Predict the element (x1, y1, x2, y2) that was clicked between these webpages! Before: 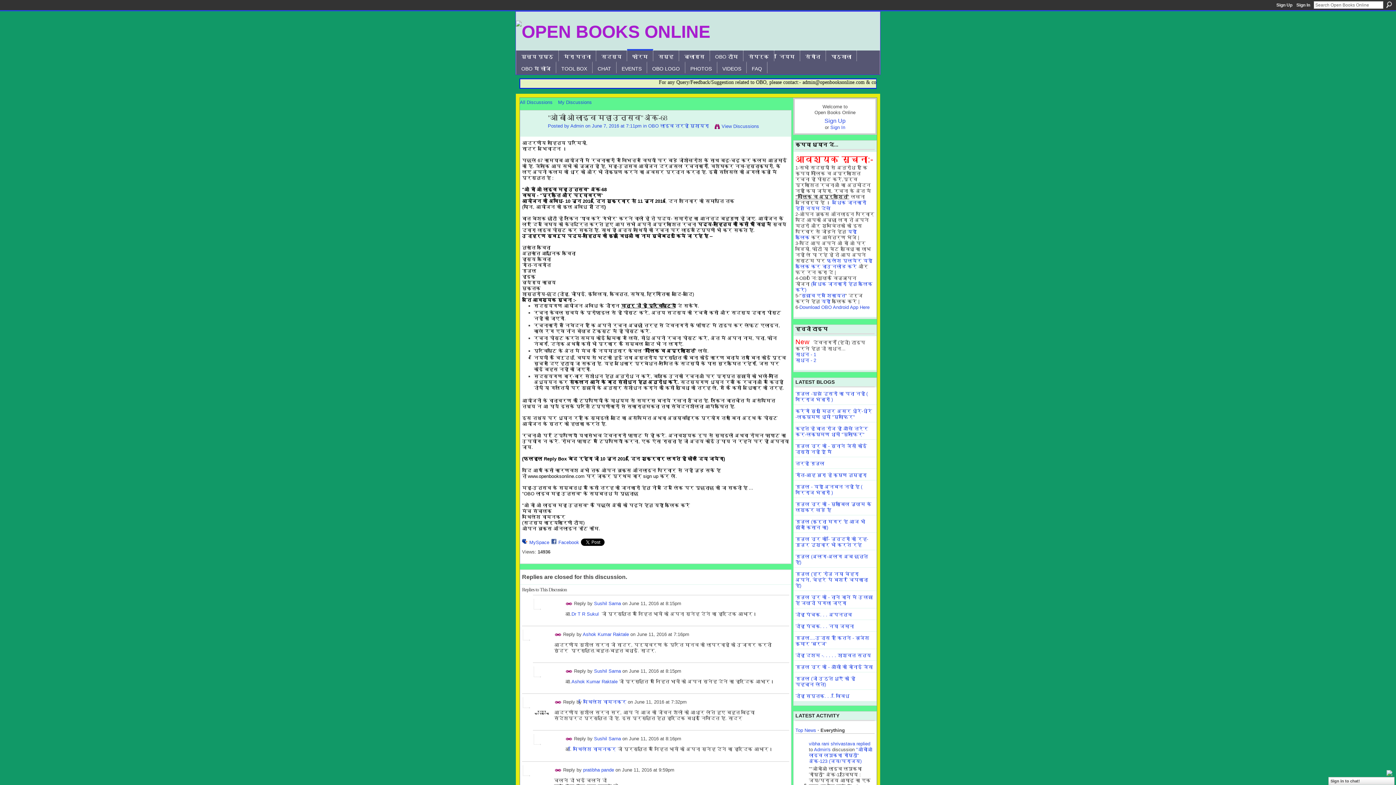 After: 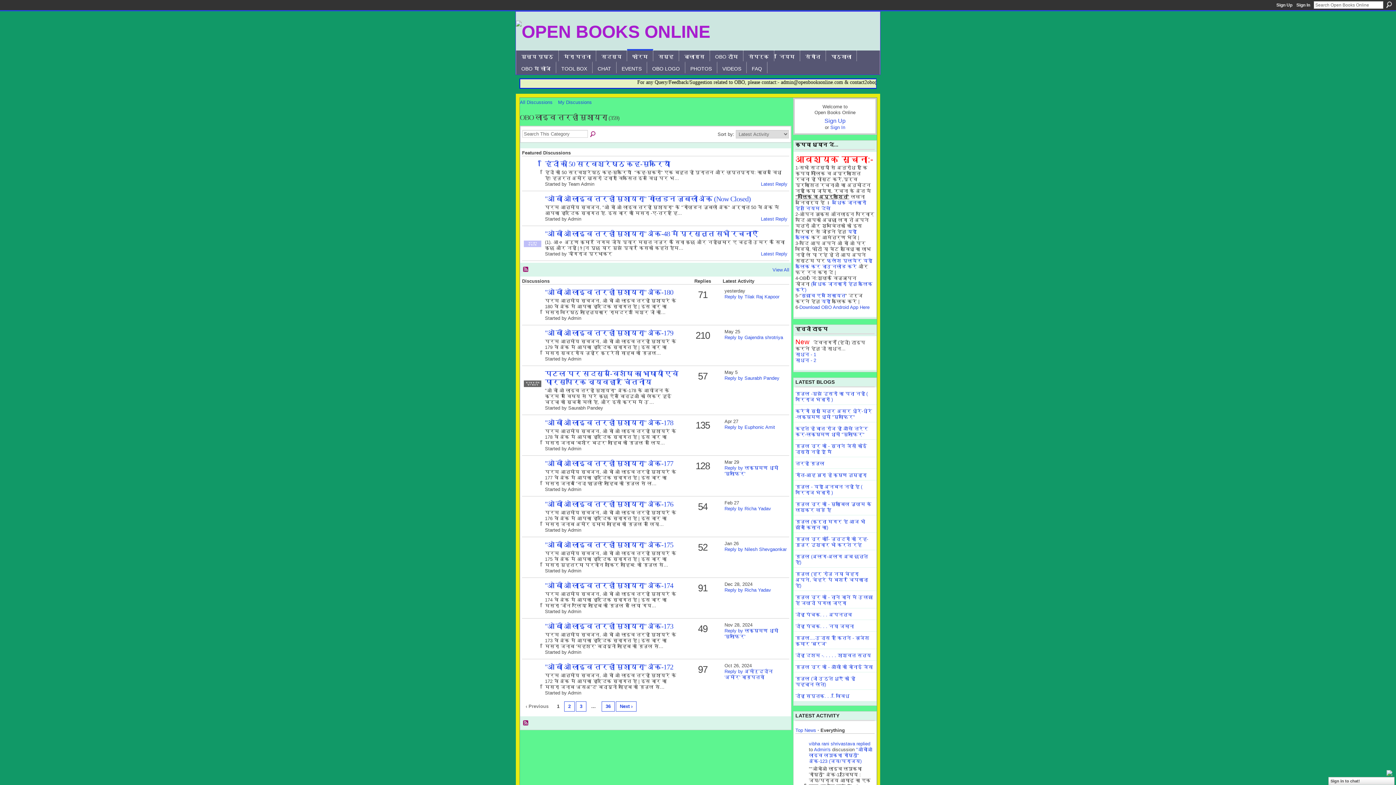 Action: label: OBO लाइव तरही मुशायरा bbox: (648, 123, 709, 128)